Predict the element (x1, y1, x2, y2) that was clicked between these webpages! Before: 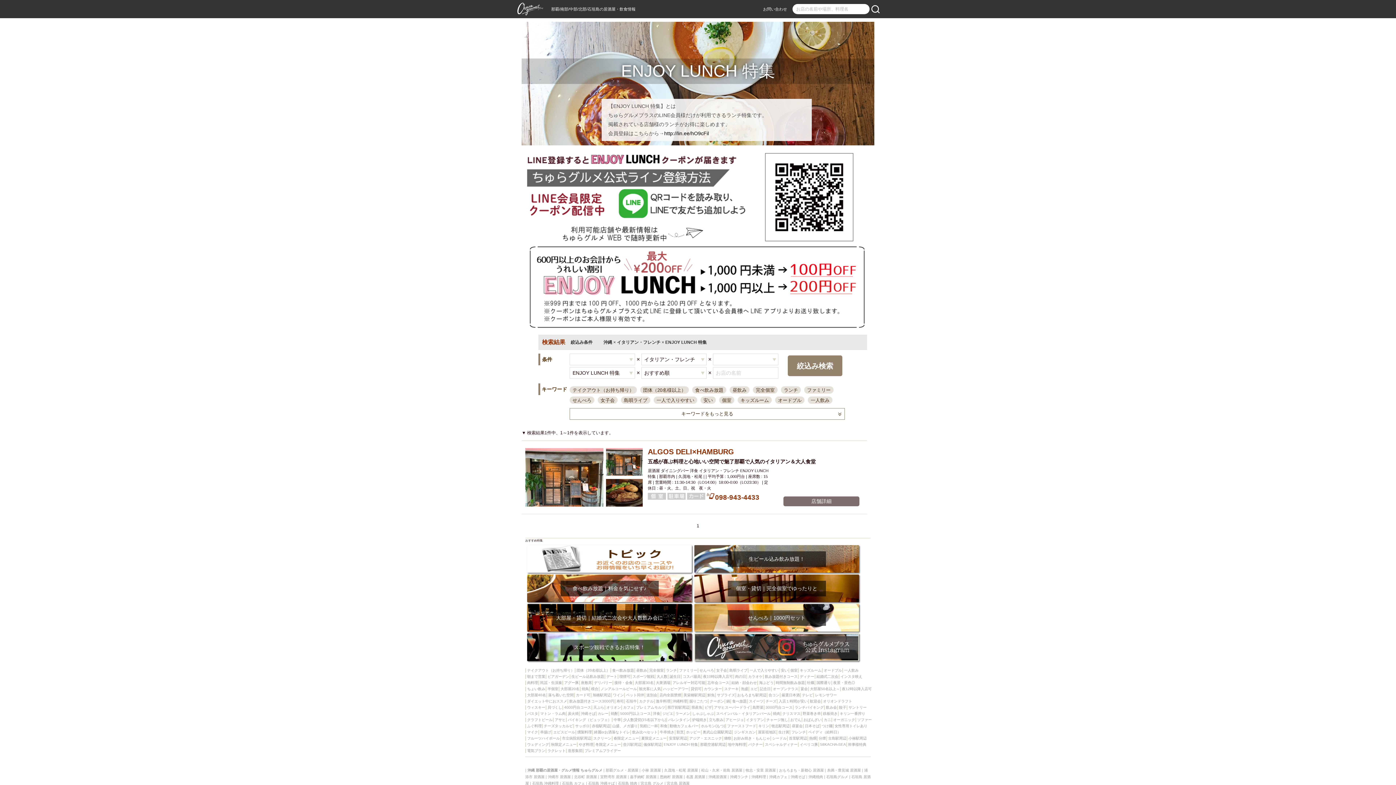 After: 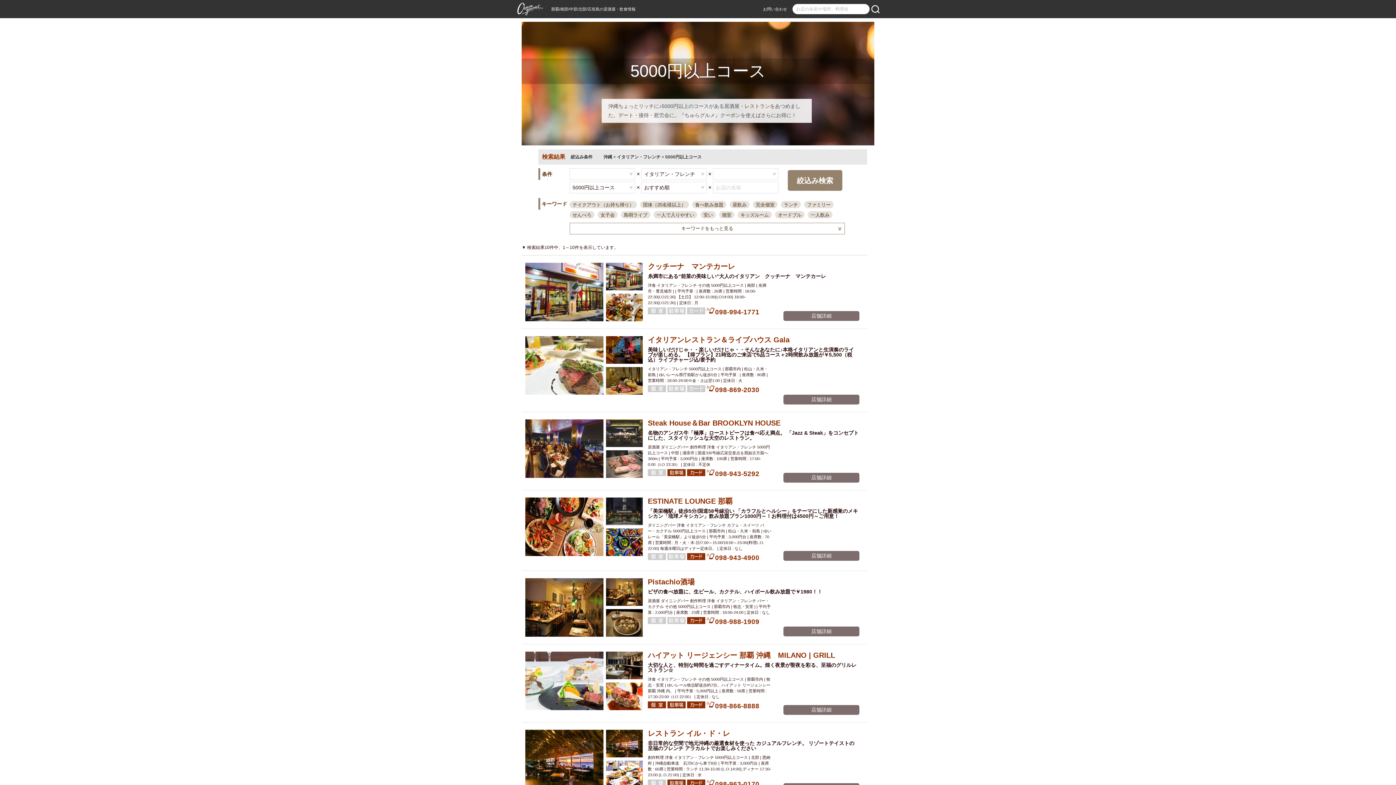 Action: label: 5000円以上コース bbox: (620, 712, 650, 716)